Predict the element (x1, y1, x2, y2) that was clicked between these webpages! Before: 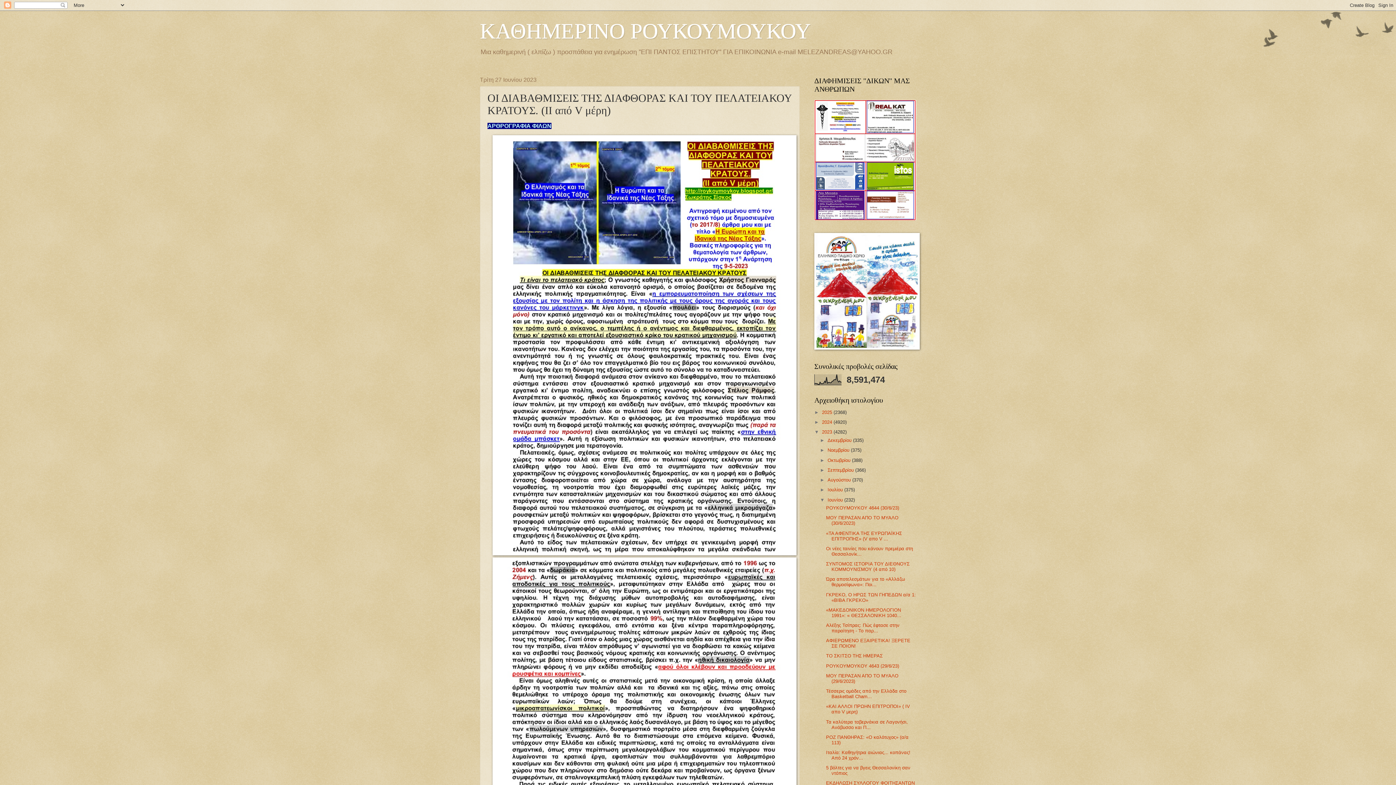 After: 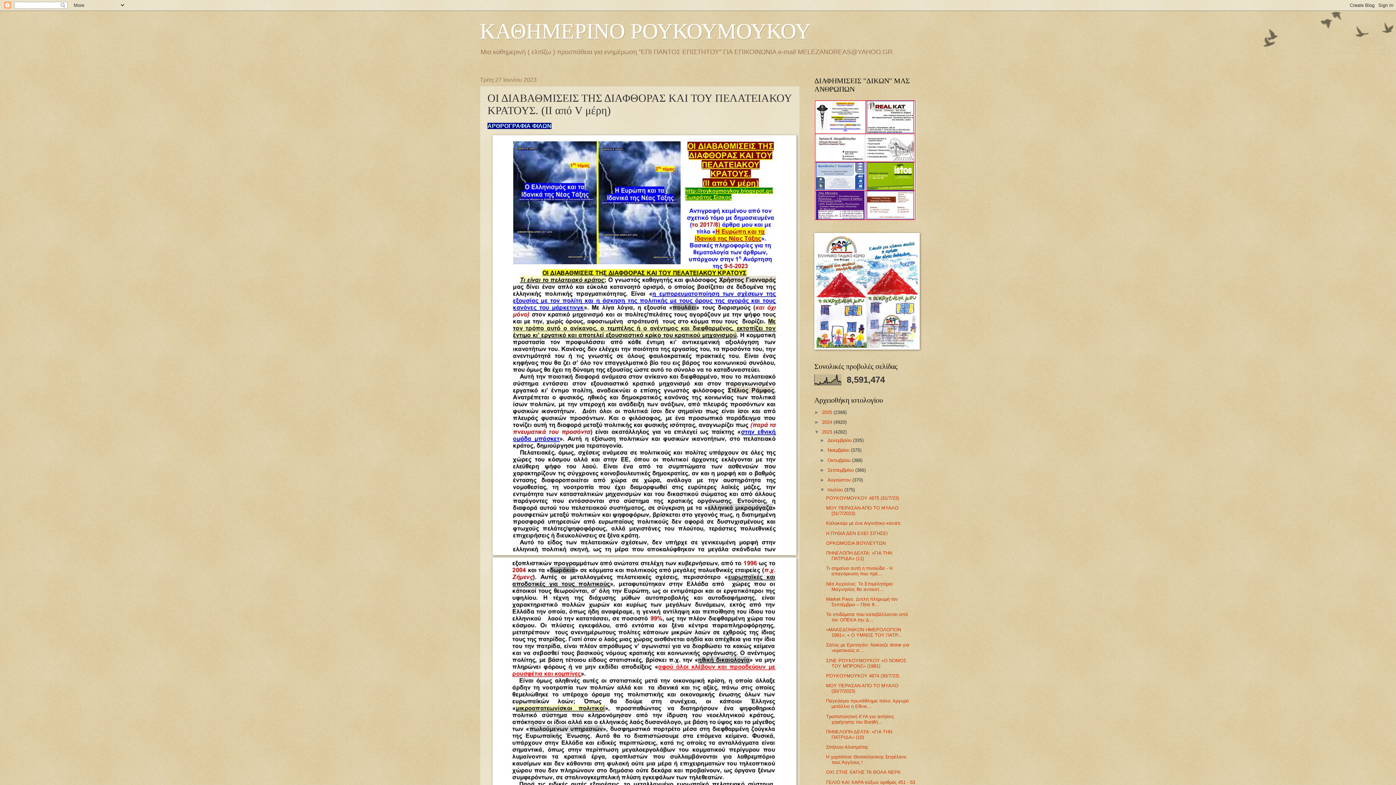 Action: label: ►   bbox: (820, 487, 827, 492)